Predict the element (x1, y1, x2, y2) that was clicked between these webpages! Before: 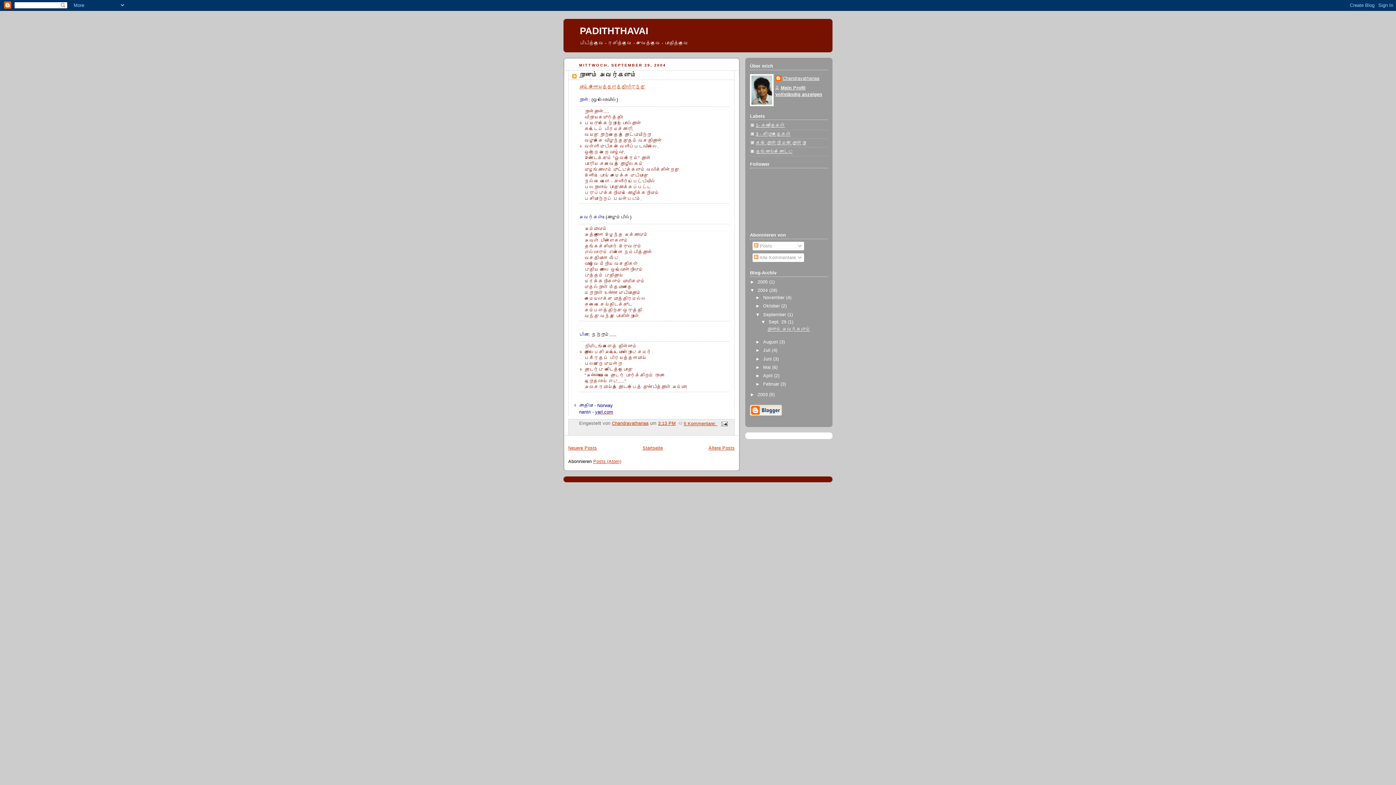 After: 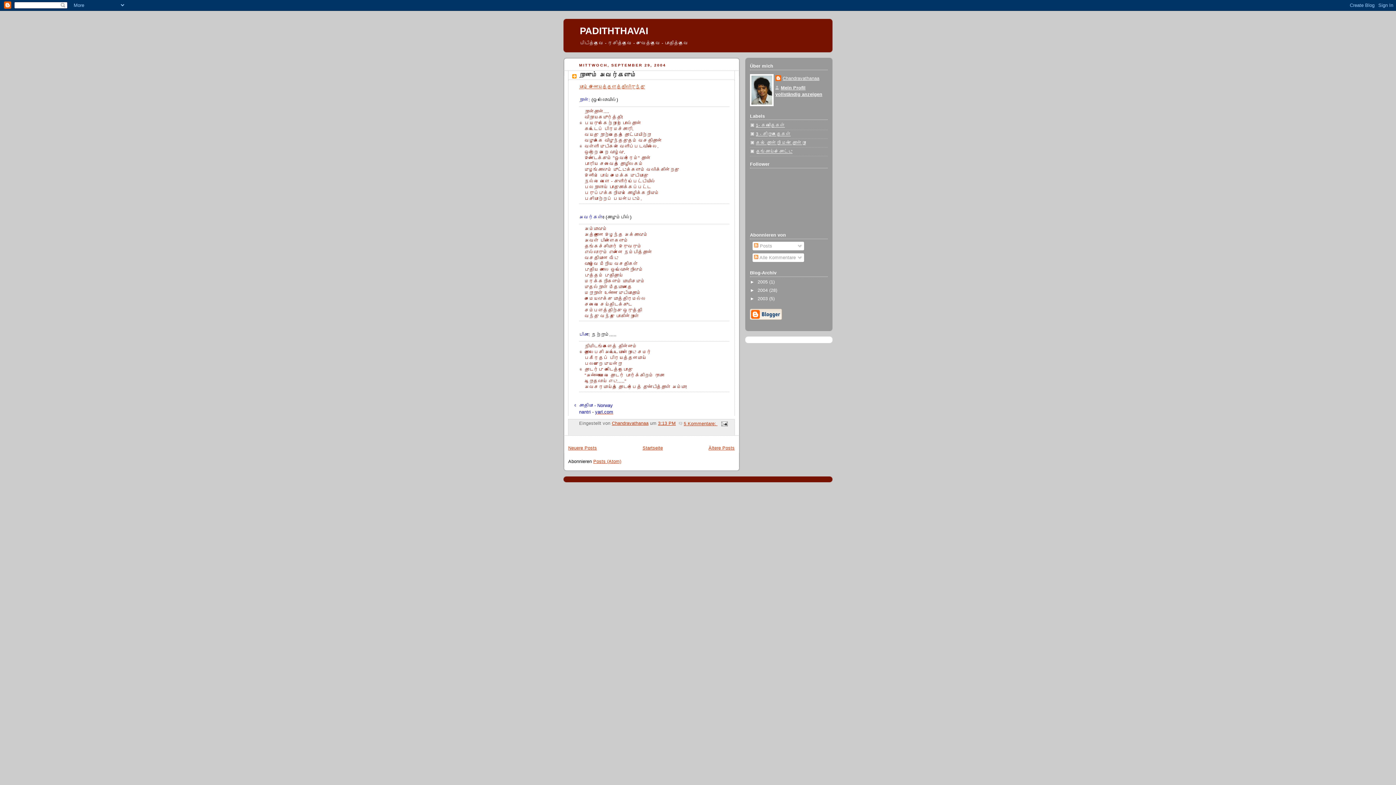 Action: label: ▼   bbox: (750, 288, 757, 293)